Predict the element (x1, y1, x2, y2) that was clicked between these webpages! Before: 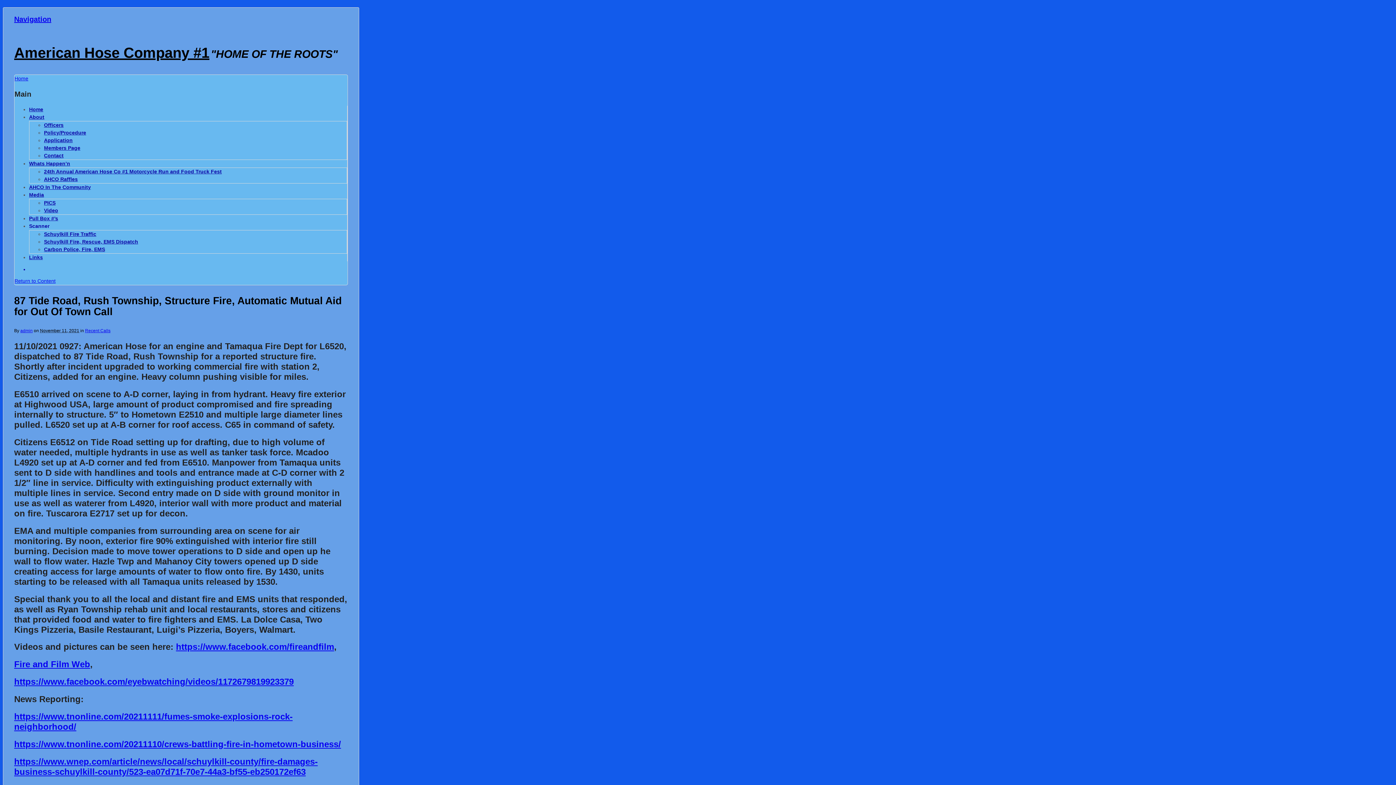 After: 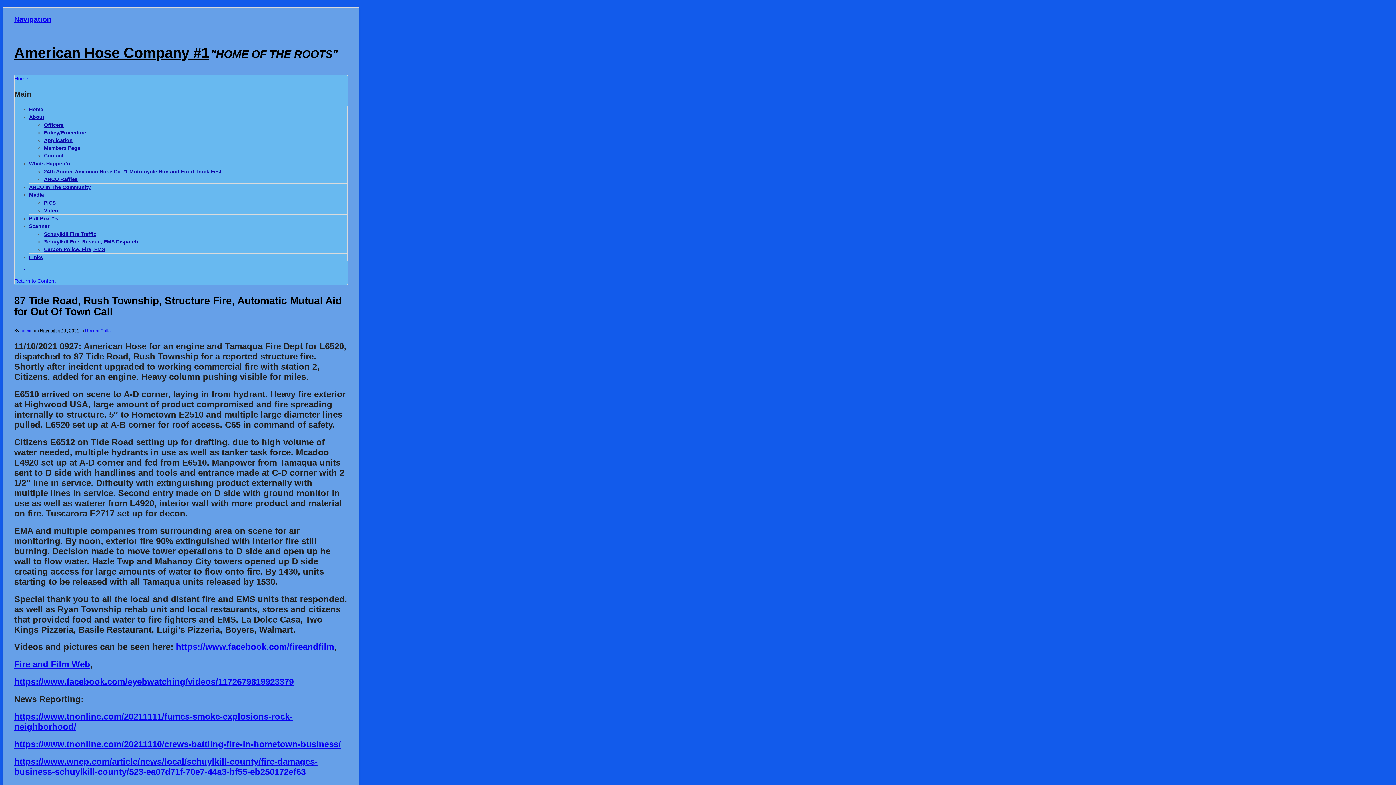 Action: label: Schuylkill Fire, Rescue, EMS Dispatch bbox: (44, 238, 138, 244)